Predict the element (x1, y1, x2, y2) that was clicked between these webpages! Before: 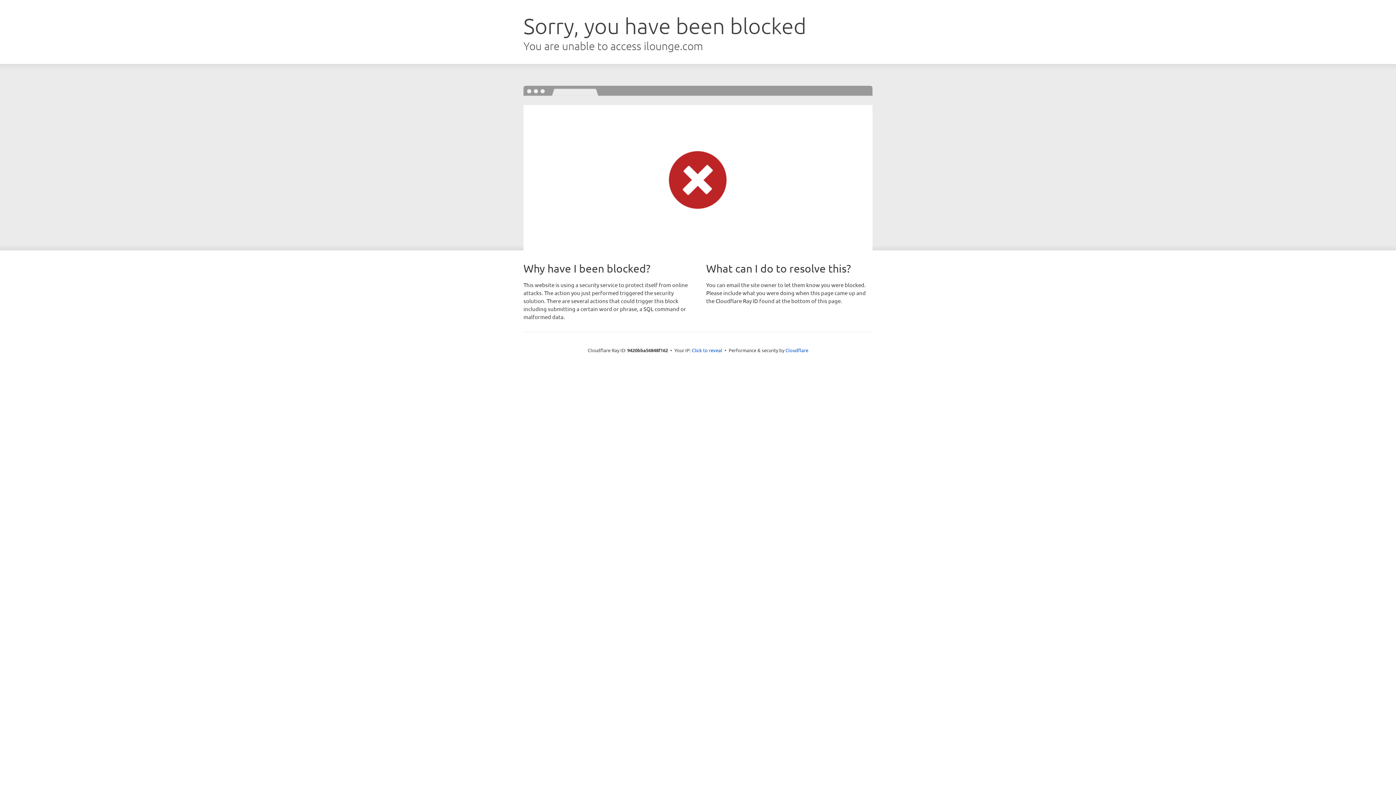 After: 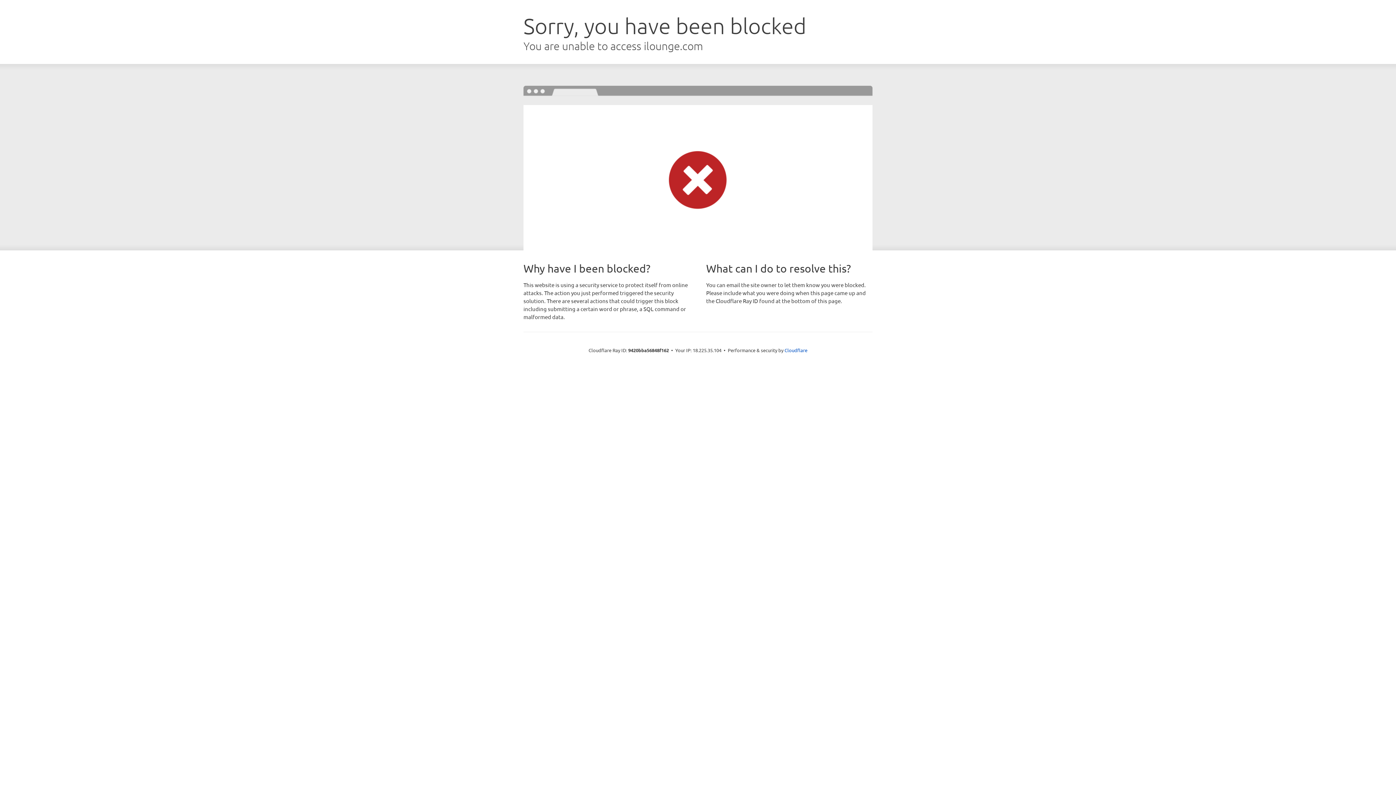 Action: label: Click to reveal bbox: (692, 346, 722, 353)